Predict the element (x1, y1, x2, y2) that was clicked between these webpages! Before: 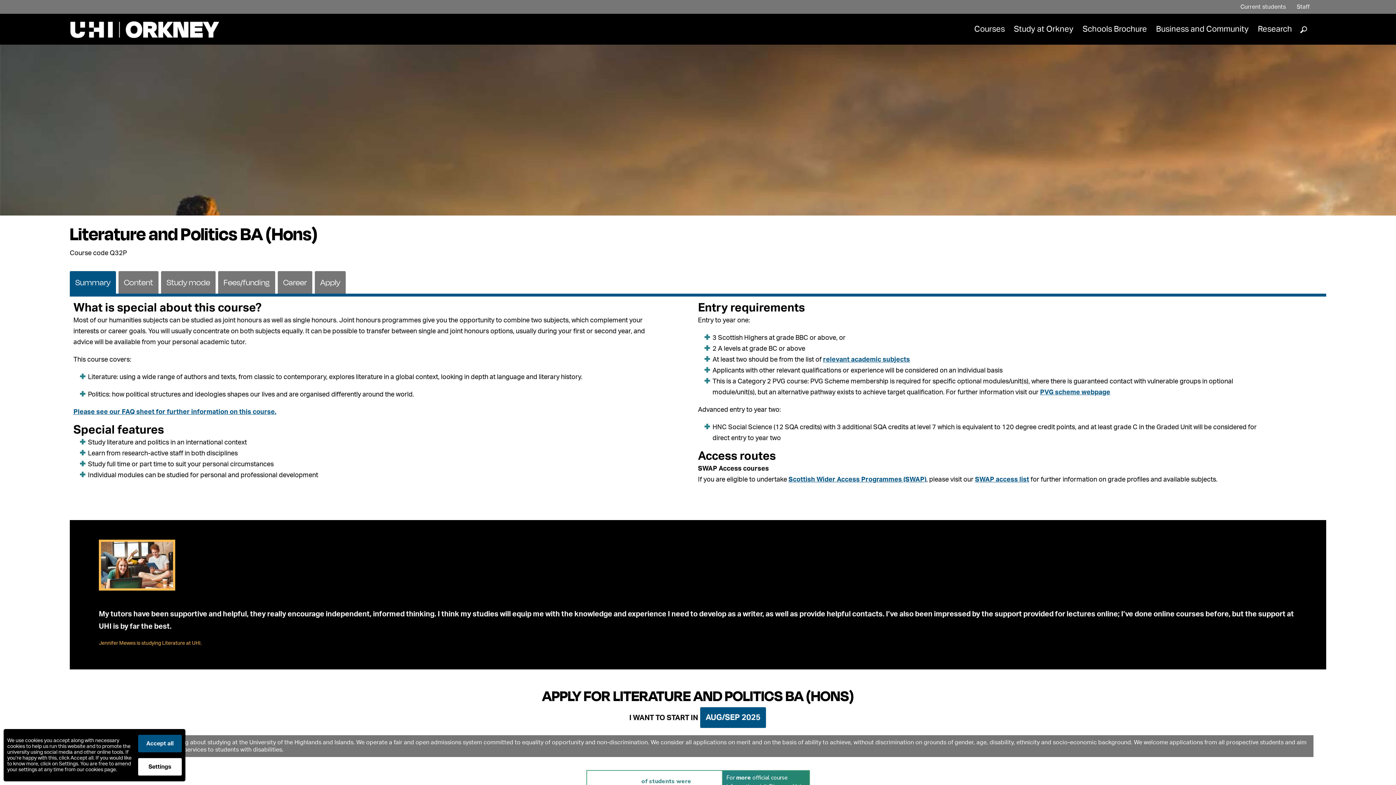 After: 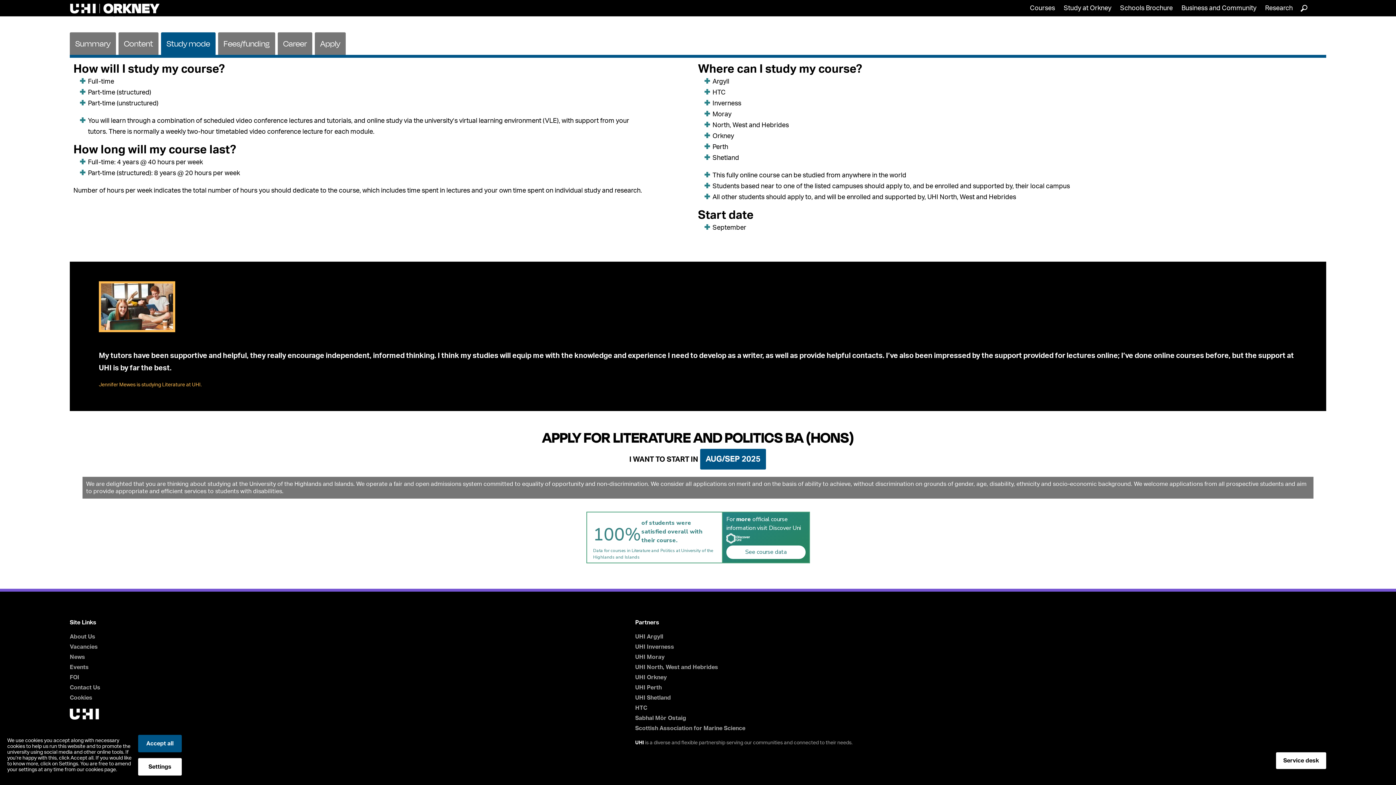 Action: label: Study mode bbox: (161, 271, 215, 293)